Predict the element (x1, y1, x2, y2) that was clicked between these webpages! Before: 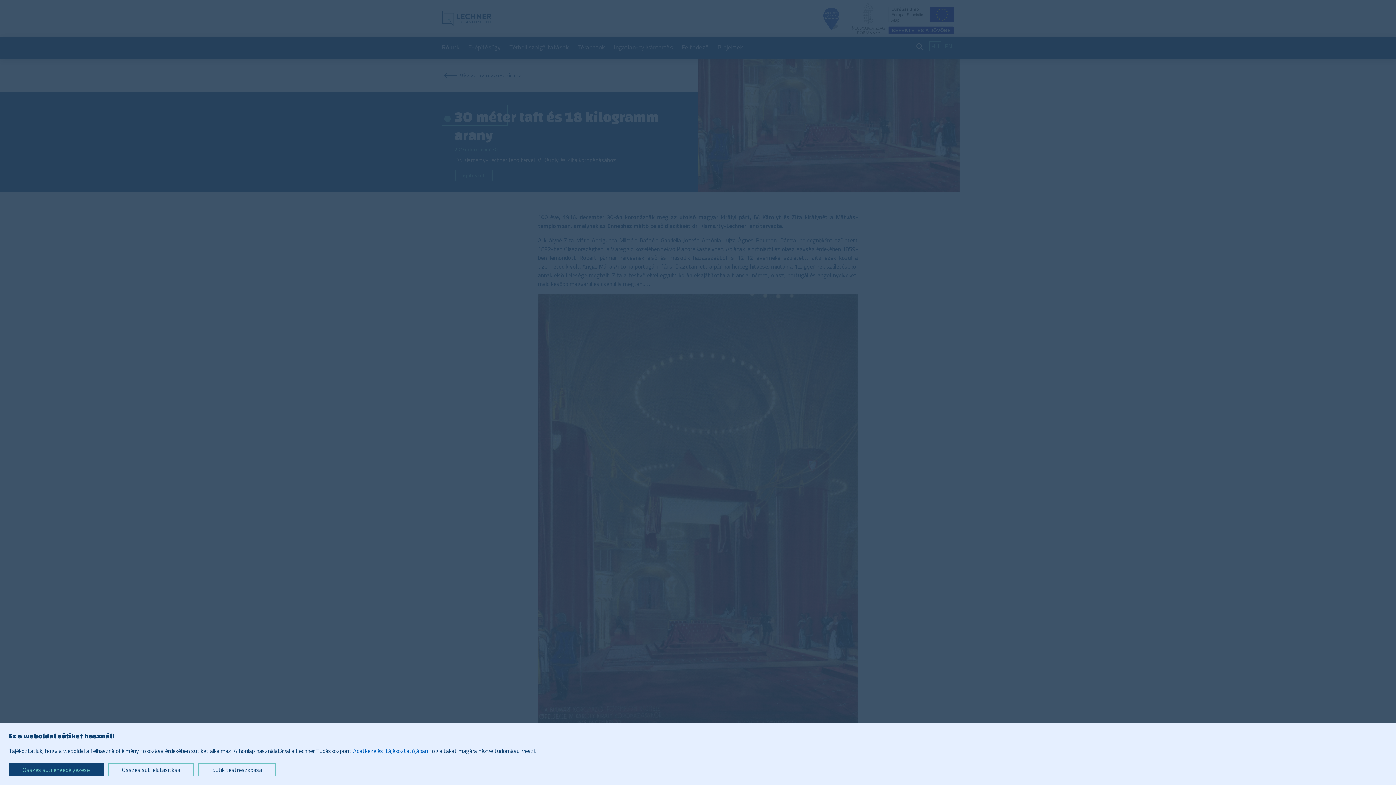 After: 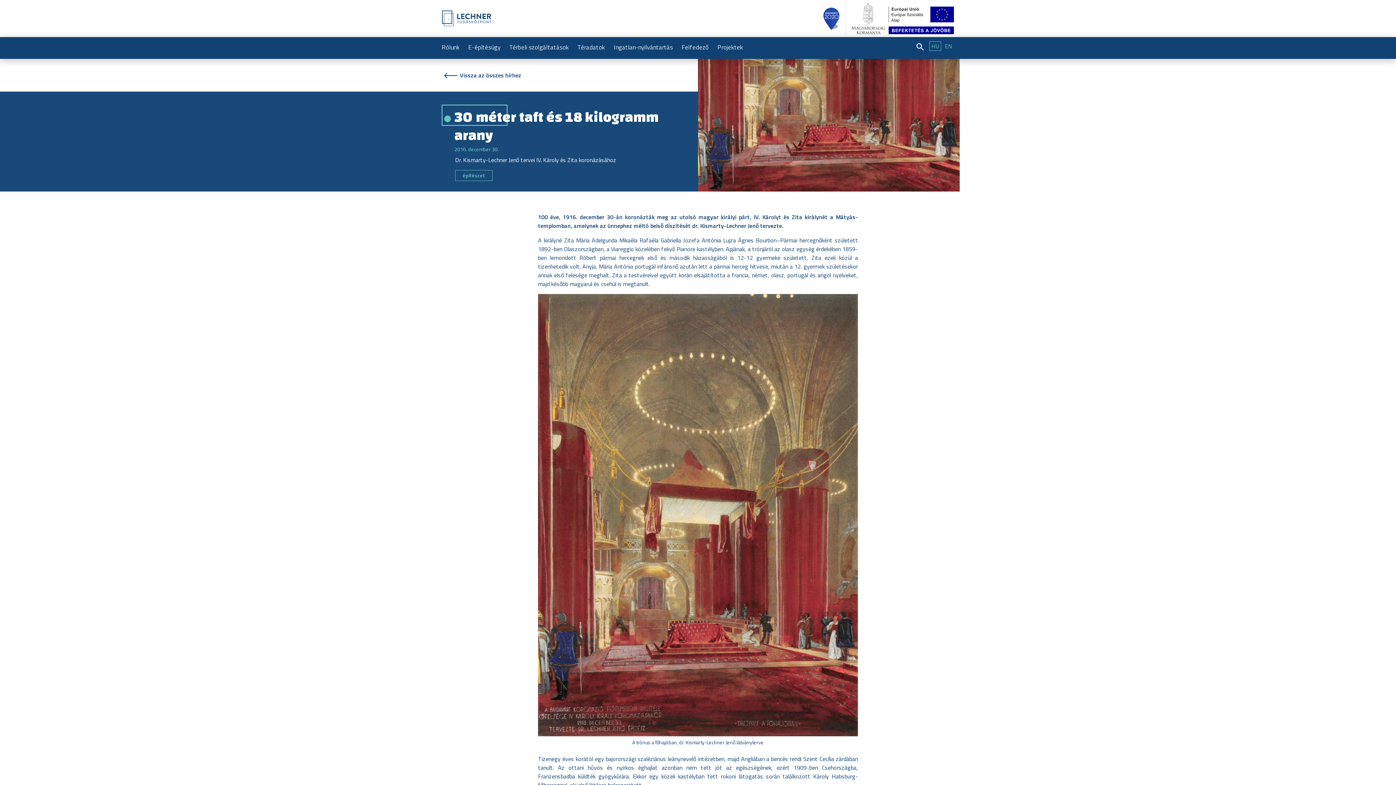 Action: label: Összes süti engedélyezése bbox: (8, 763, 103, 776)